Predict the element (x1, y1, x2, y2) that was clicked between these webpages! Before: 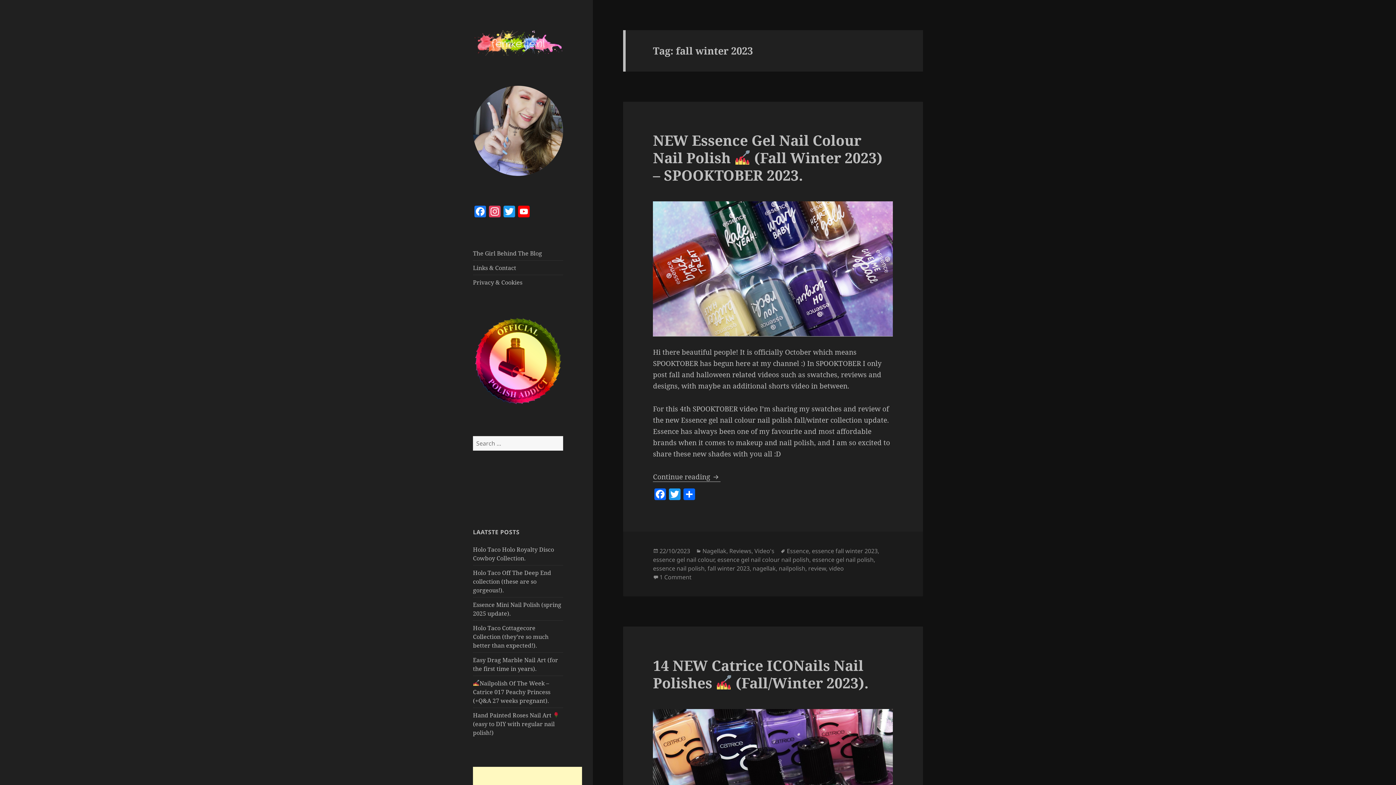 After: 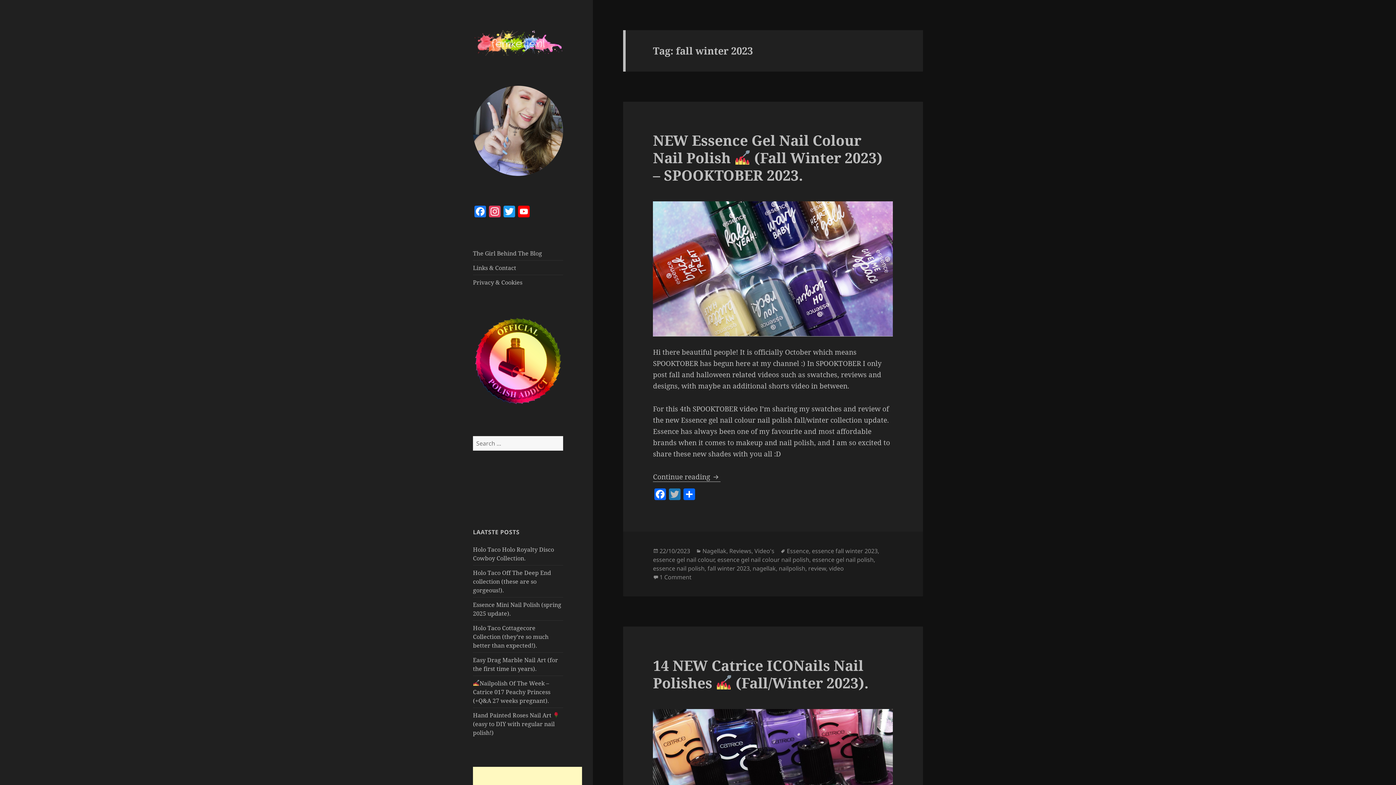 Action: bbox: (667, 488, 682, 501) label: Twitter